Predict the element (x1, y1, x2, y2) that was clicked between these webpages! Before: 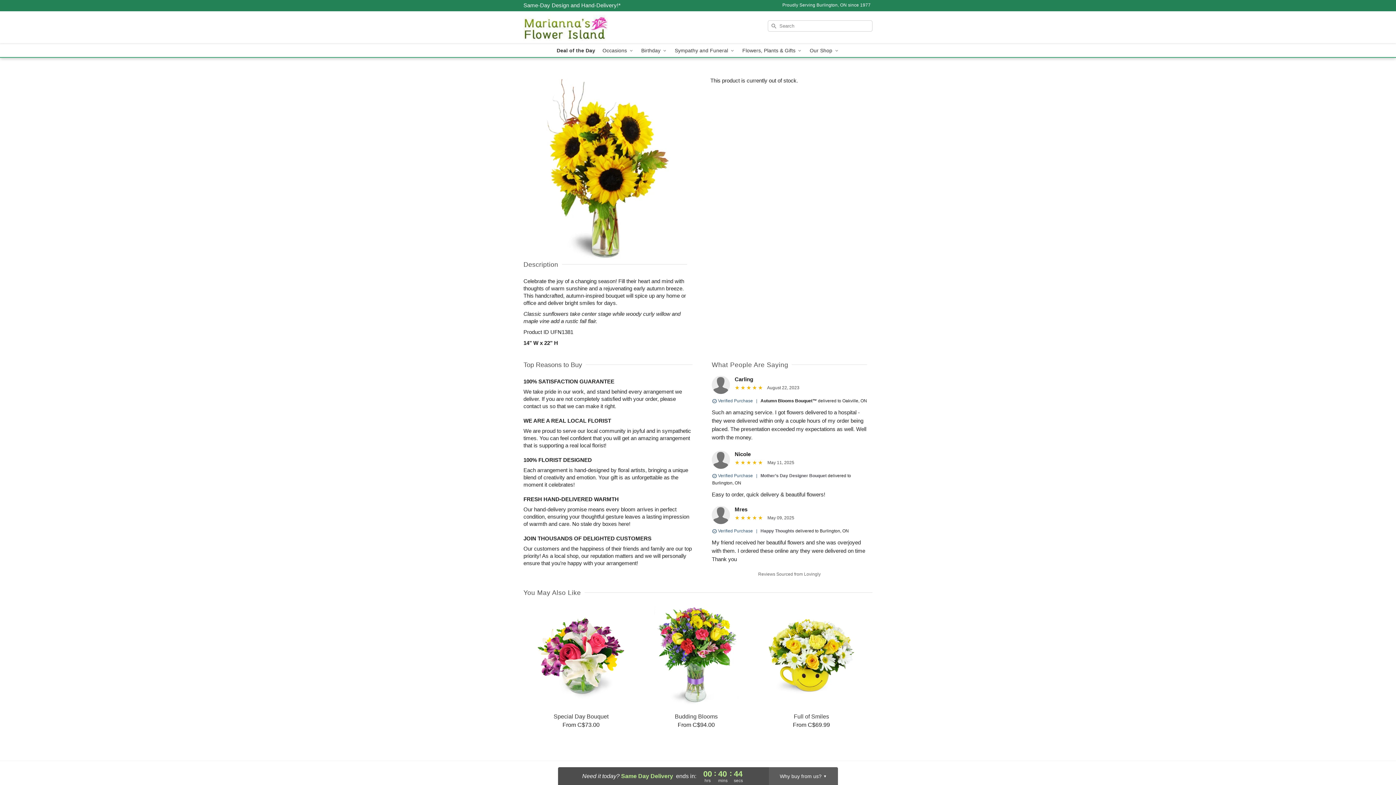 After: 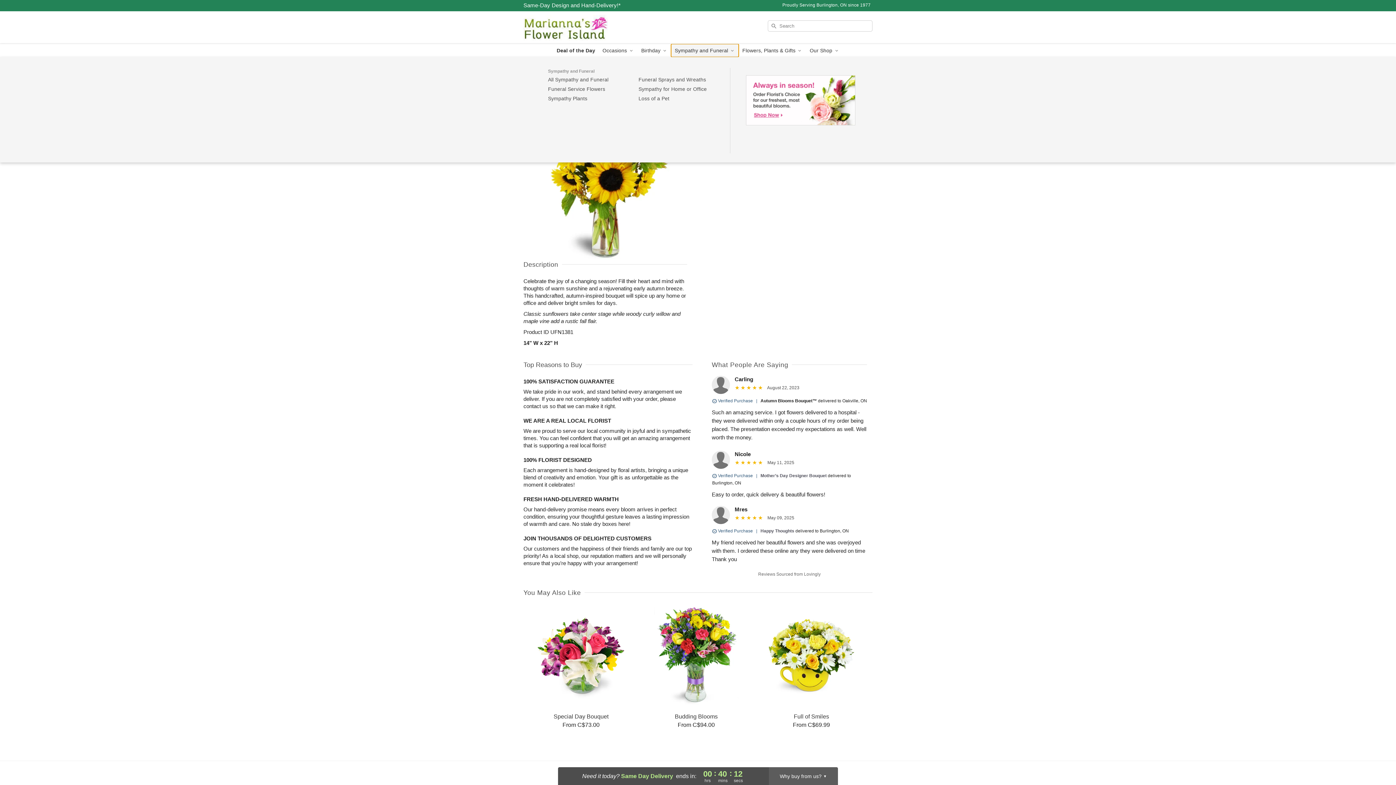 Action: bbox: (671, 44, 738, 57) label: Sympathy and Funeral 